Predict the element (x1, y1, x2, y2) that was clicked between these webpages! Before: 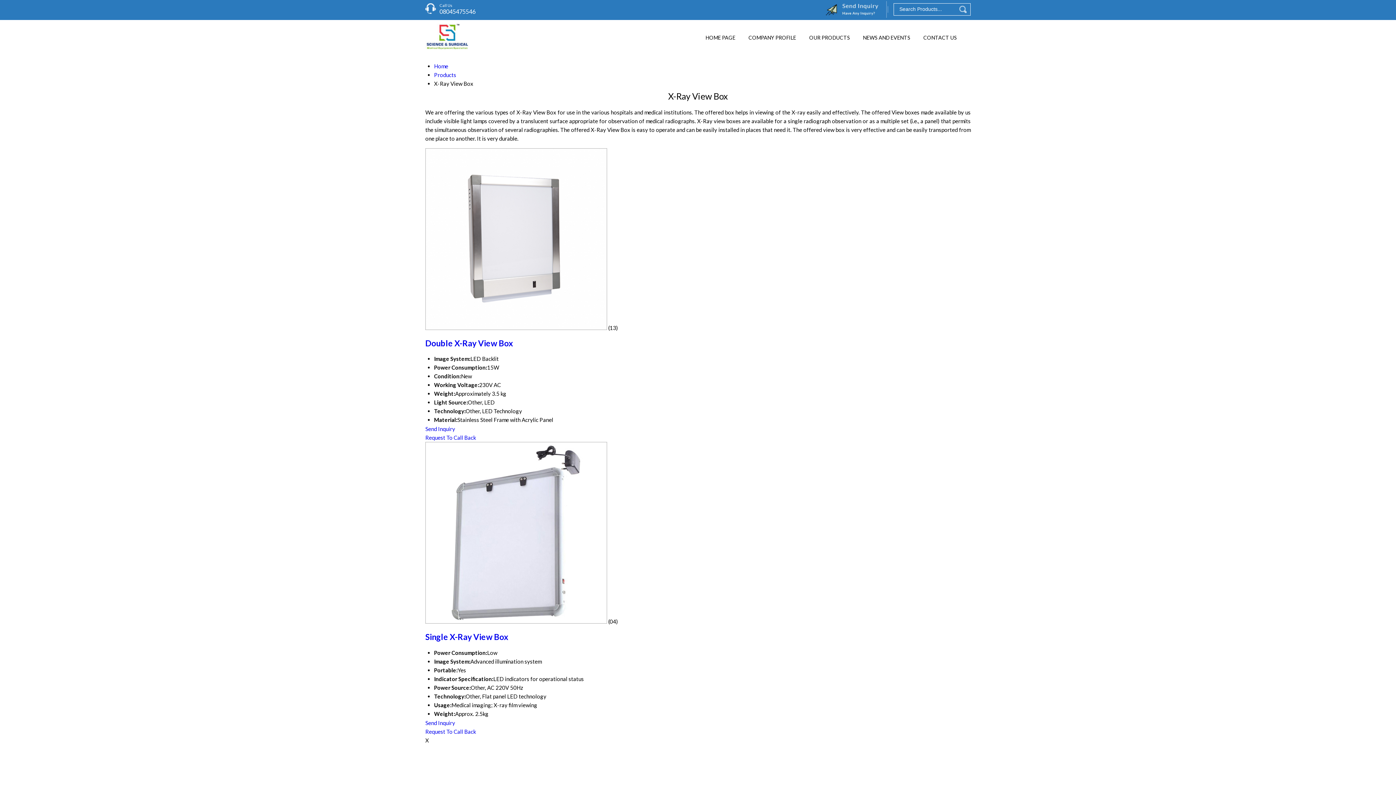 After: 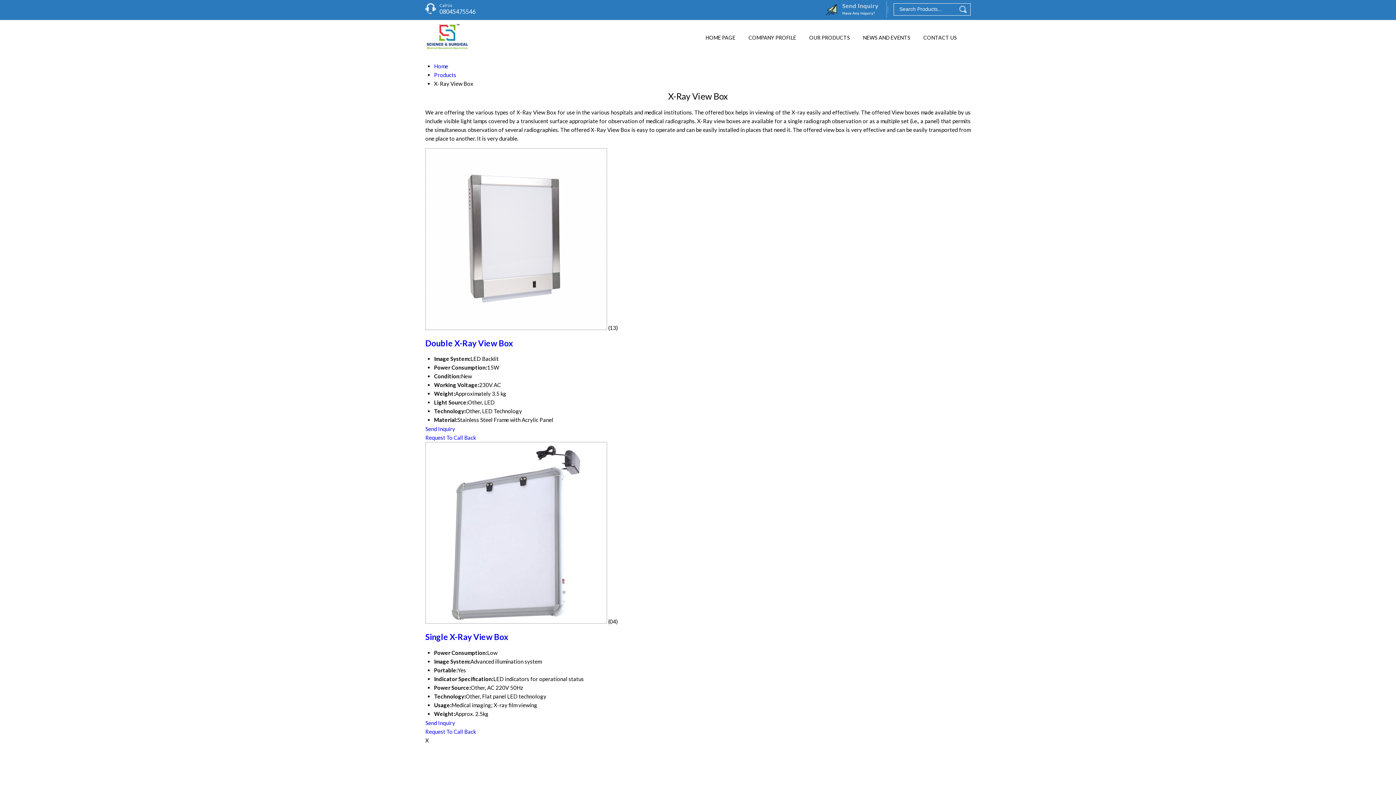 Action: label: Request To Call Back bbox: (425, 434, 476, 441)